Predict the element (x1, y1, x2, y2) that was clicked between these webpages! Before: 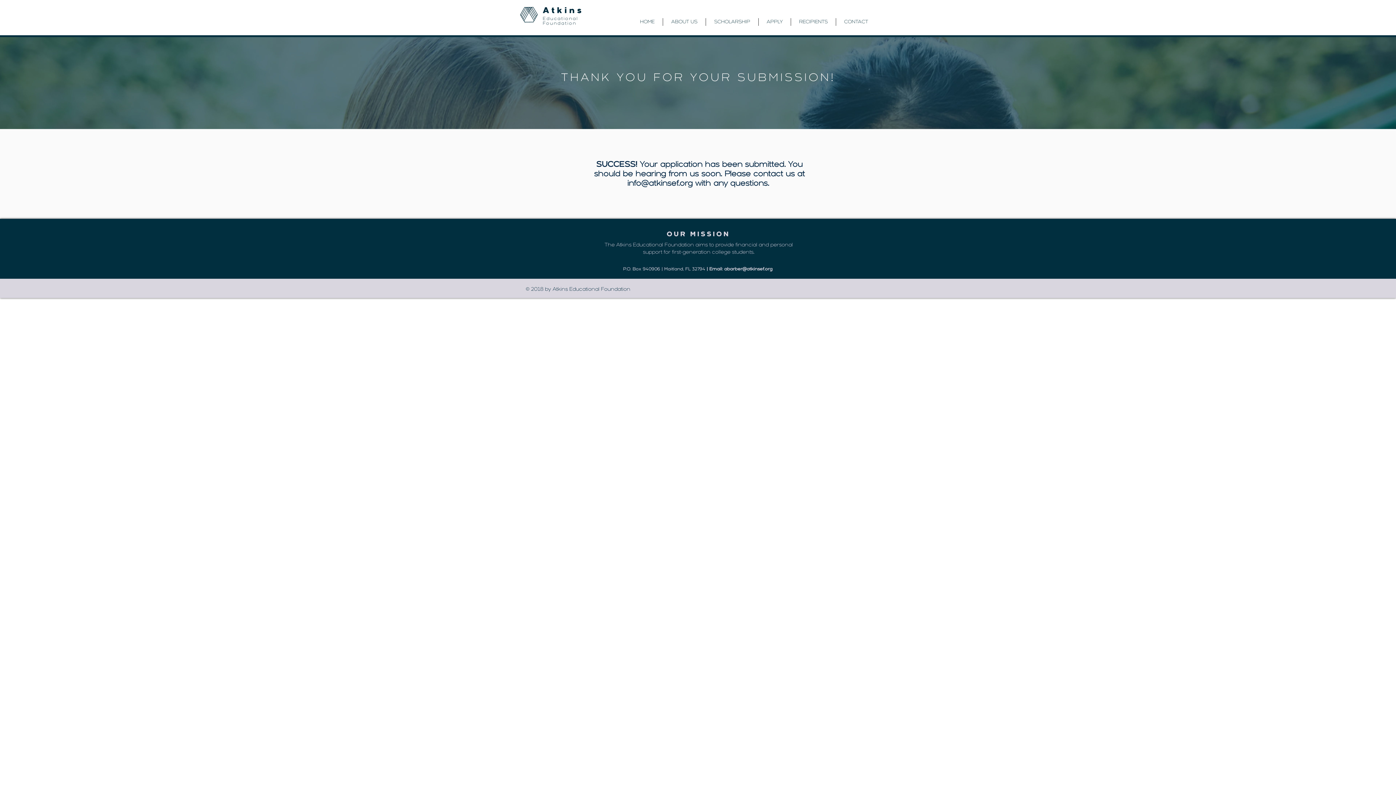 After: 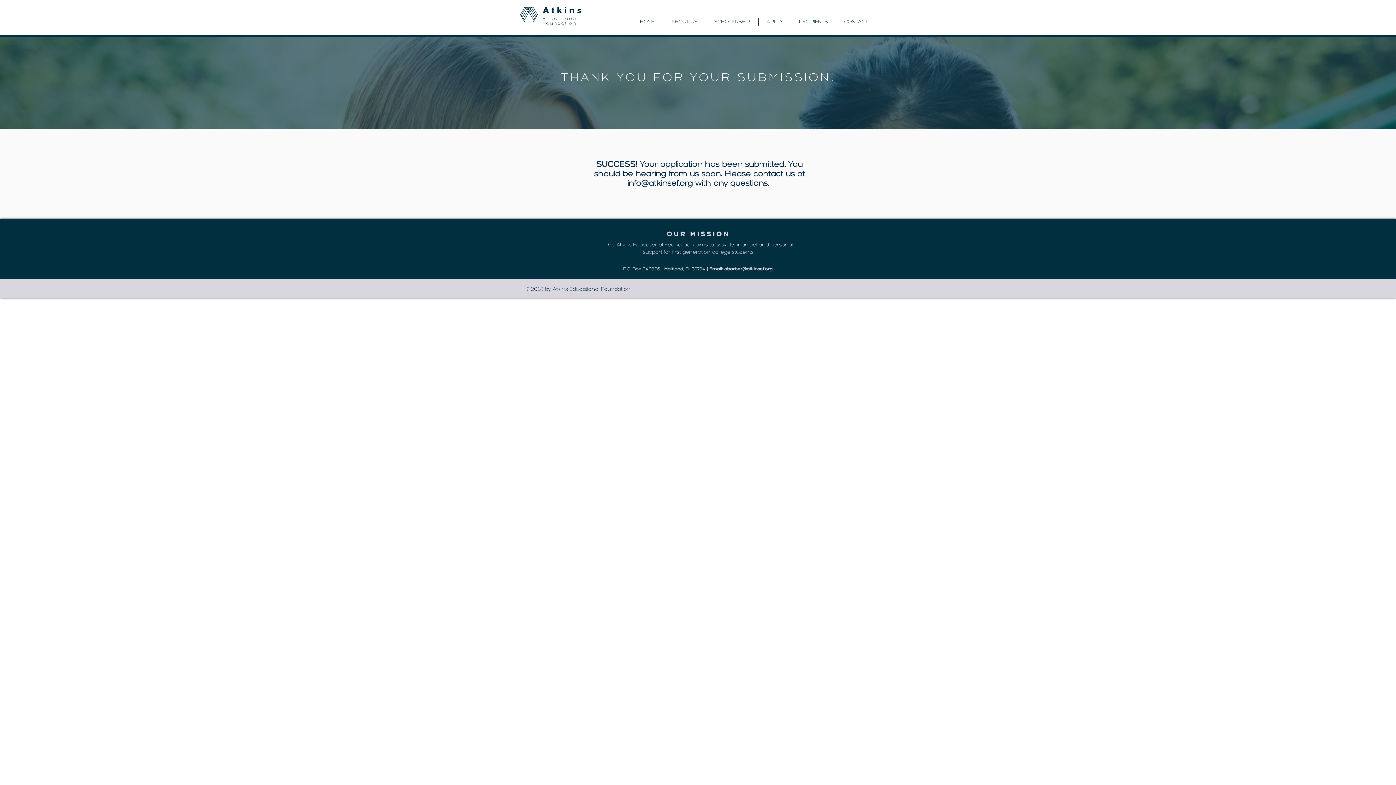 Action: label: abarber@atkinsef.org bbox: (724, 267, 772, 271)